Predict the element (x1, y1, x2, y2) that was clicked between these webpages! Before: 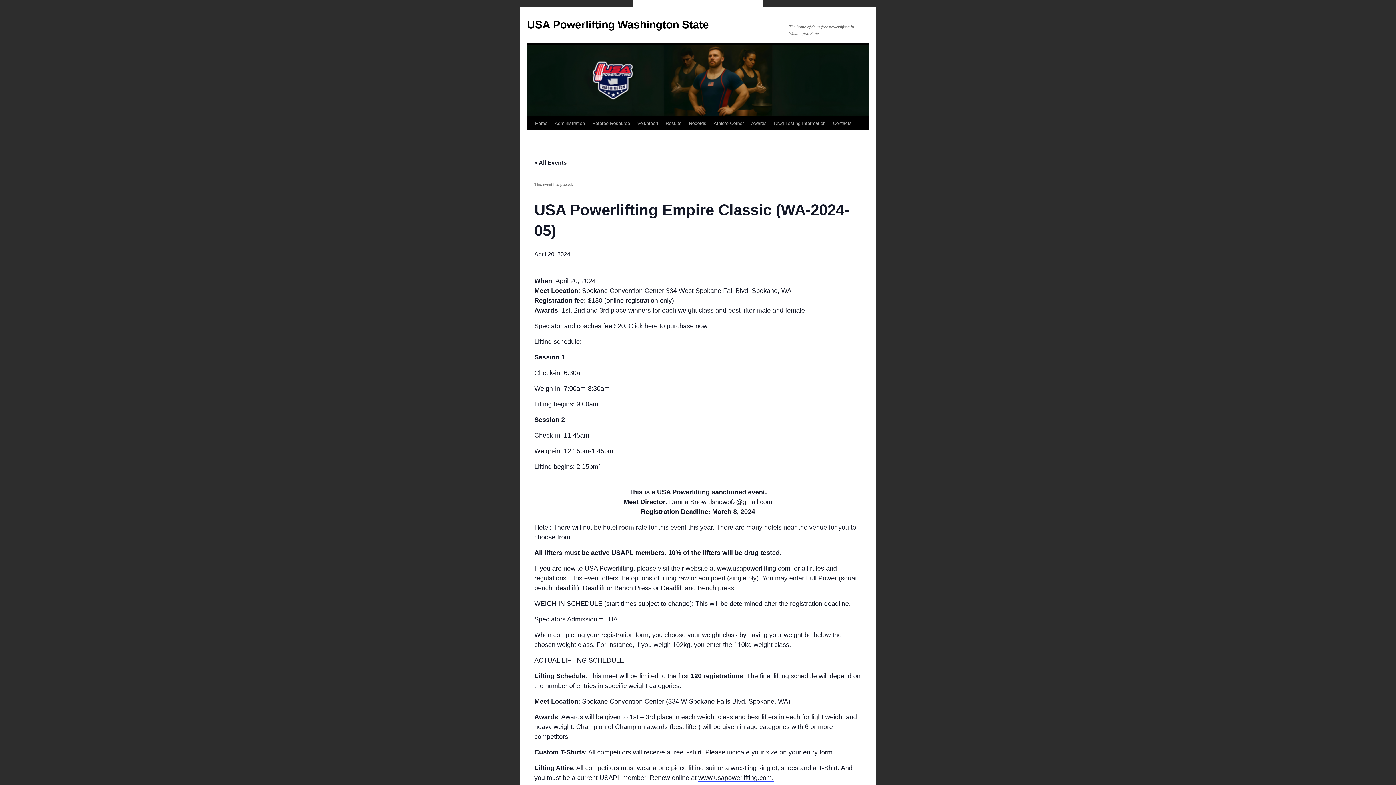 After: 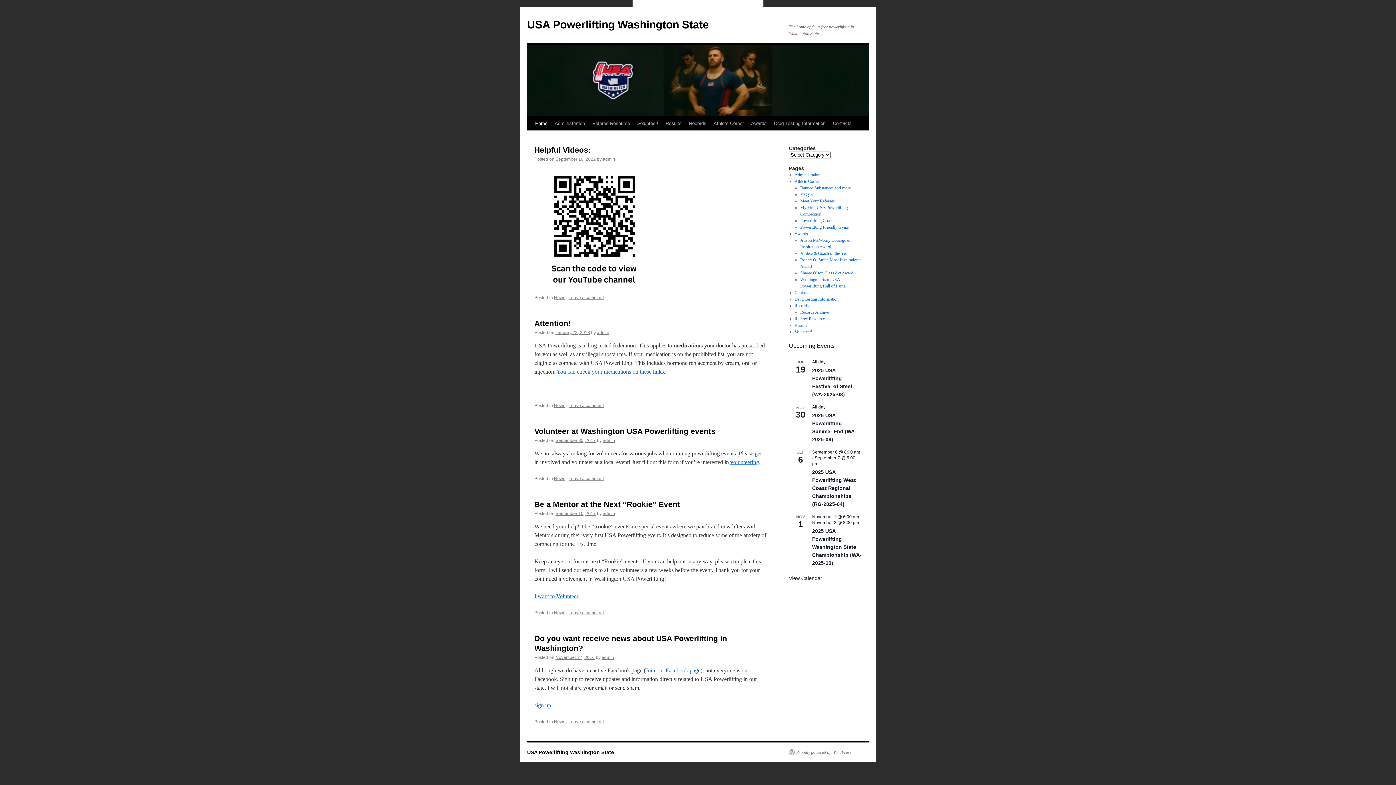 Action: label: Home bbox: (531, 116, 551, 130)